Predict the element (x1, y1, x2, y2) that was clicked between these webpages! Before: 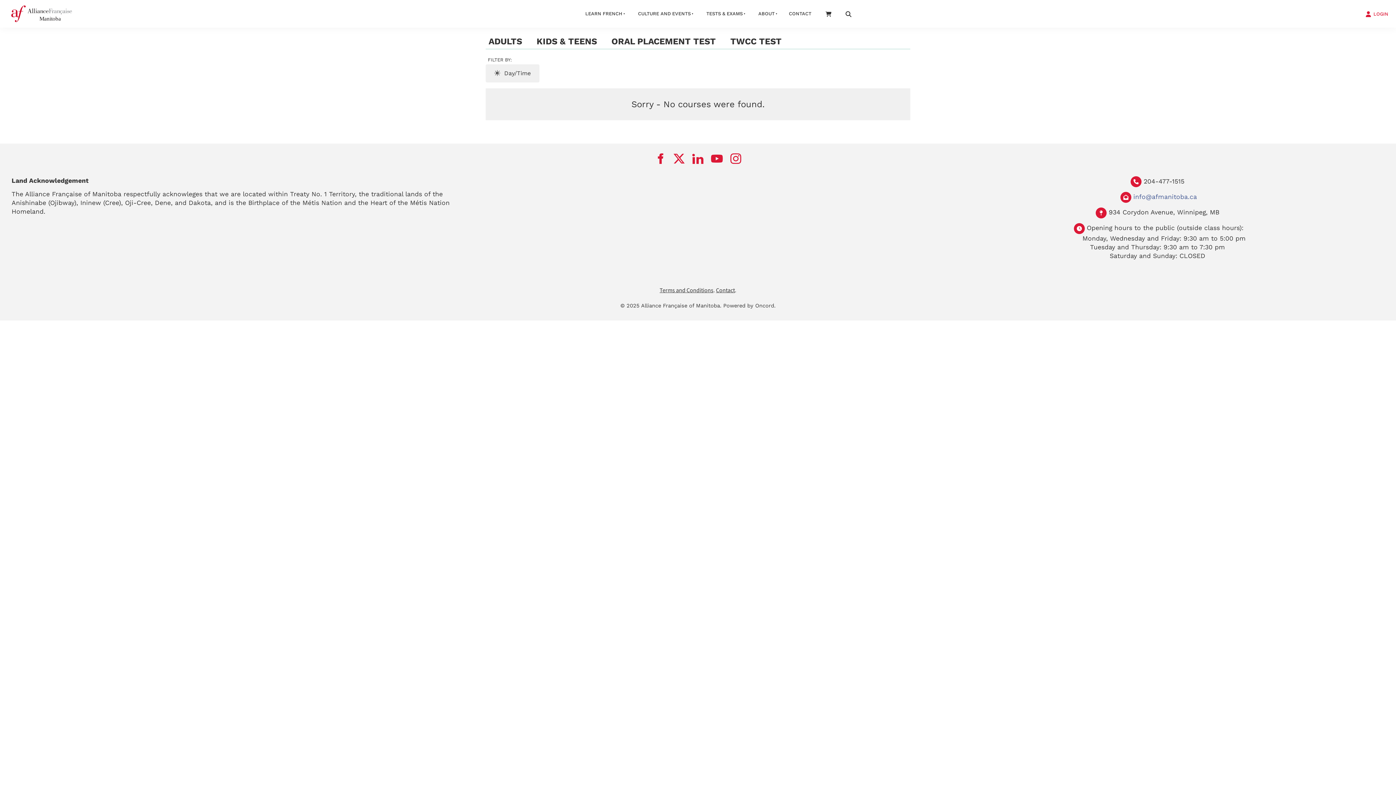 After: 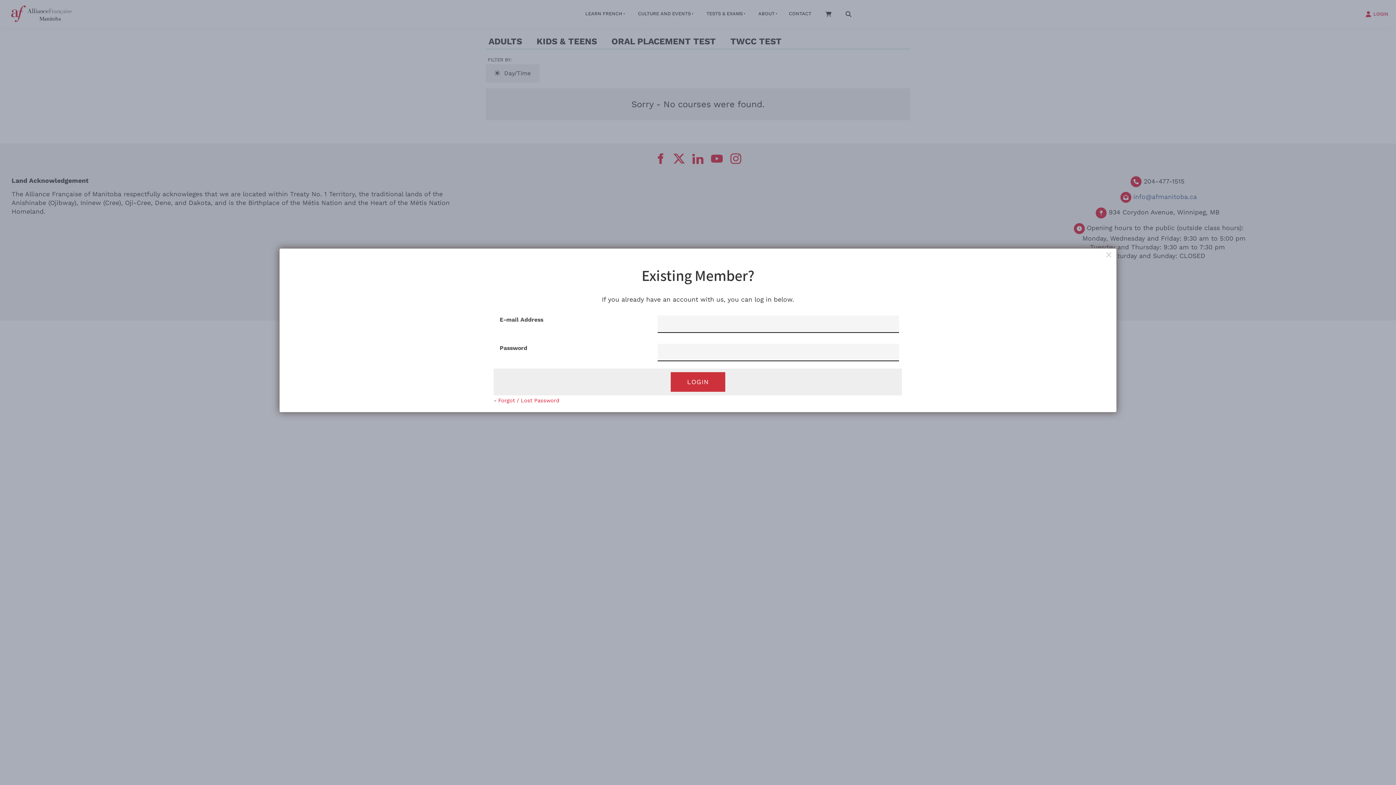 Action: label:  LOGIN bbox: (1365, 9, 1388, 17)